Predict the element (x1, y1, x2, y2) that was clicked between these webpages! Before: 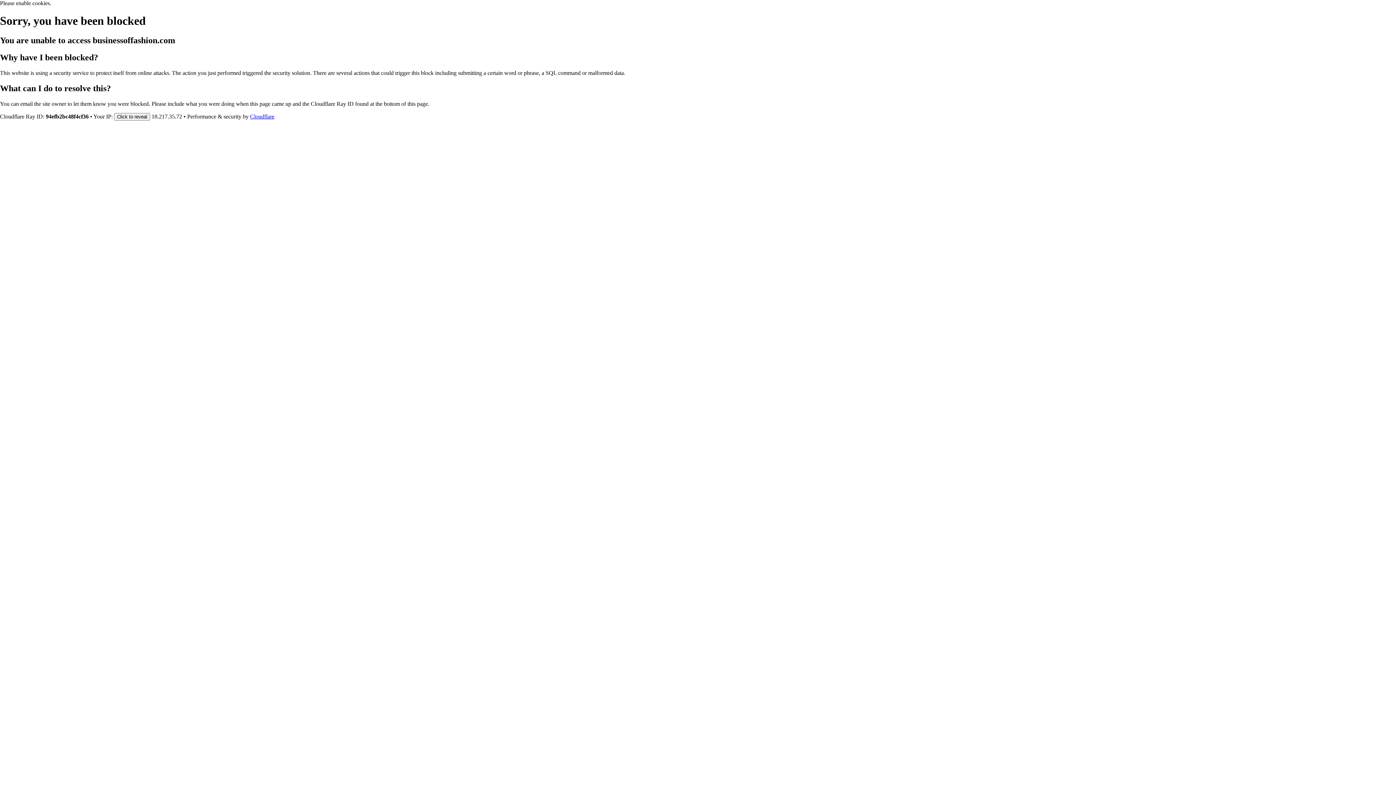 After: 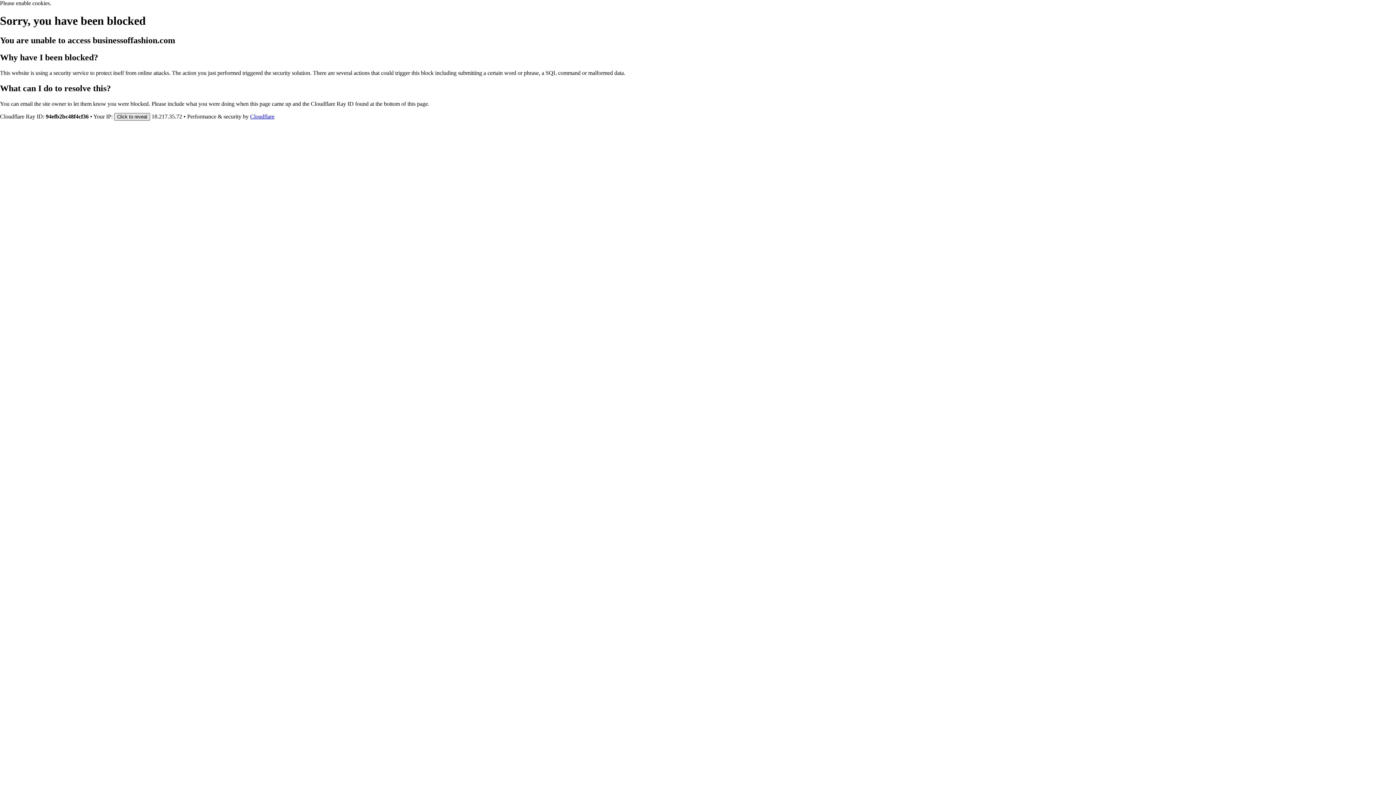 Action: bbox: (114, 112, 150, 120) label: Click to reveal